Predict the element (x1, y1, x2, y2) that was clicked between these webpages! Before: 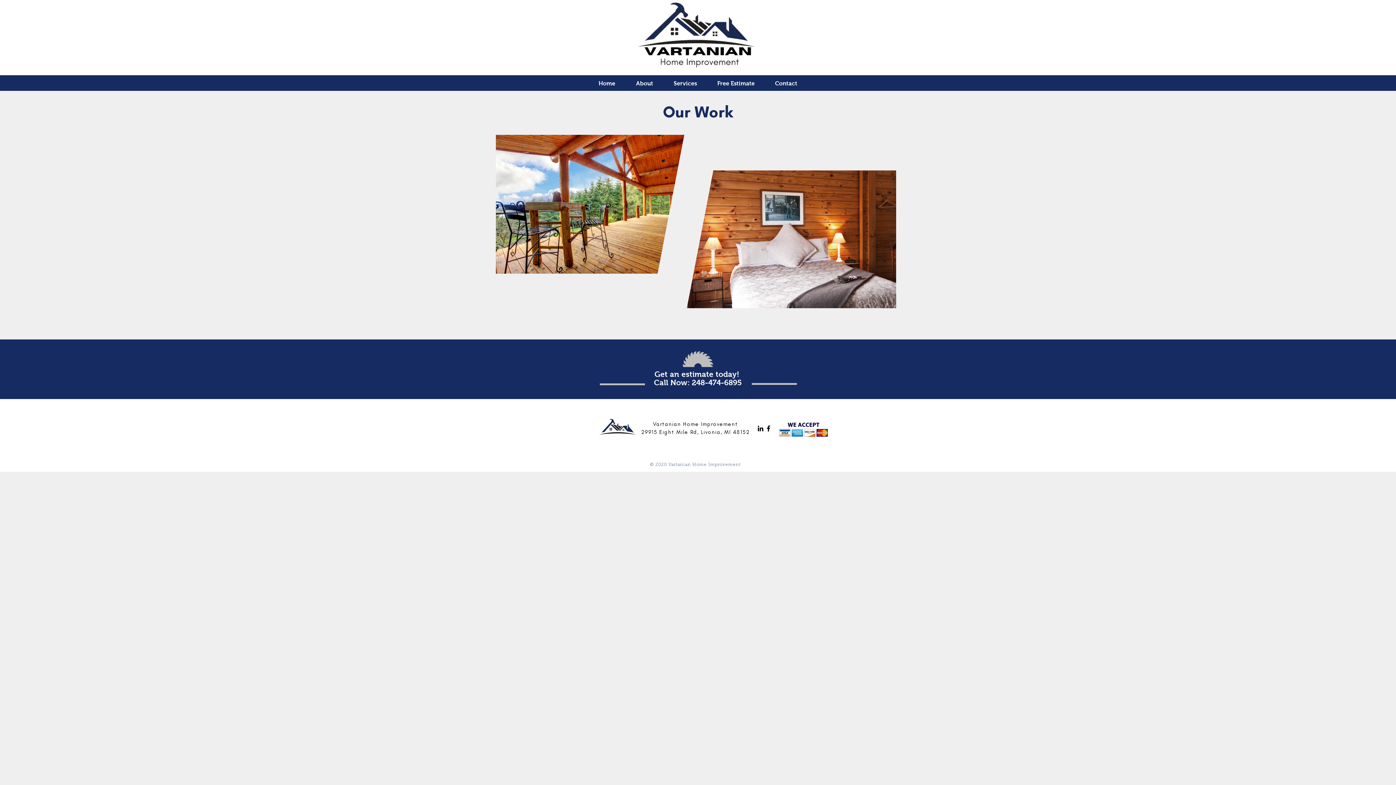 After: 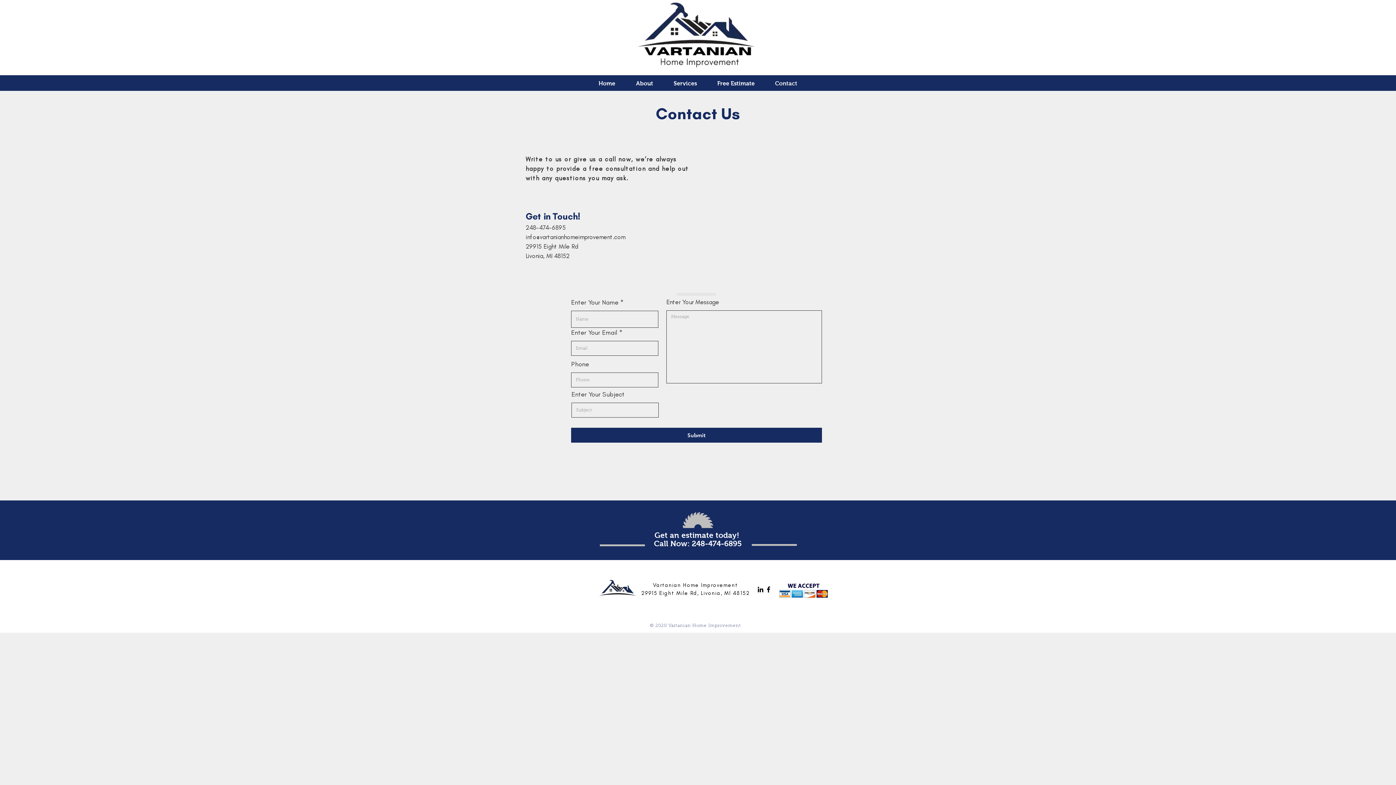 Action: label: Contact bbox: (765, 76, 807, 90)